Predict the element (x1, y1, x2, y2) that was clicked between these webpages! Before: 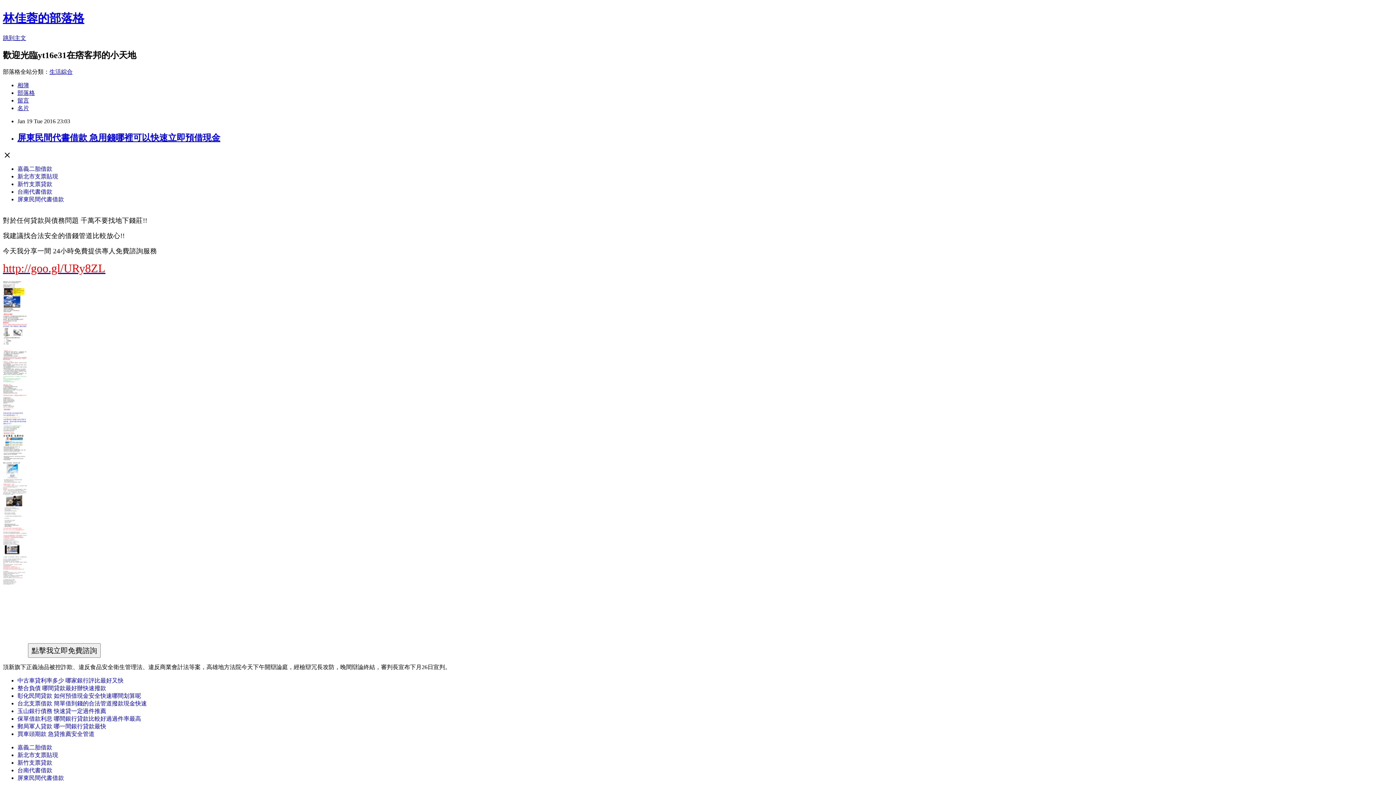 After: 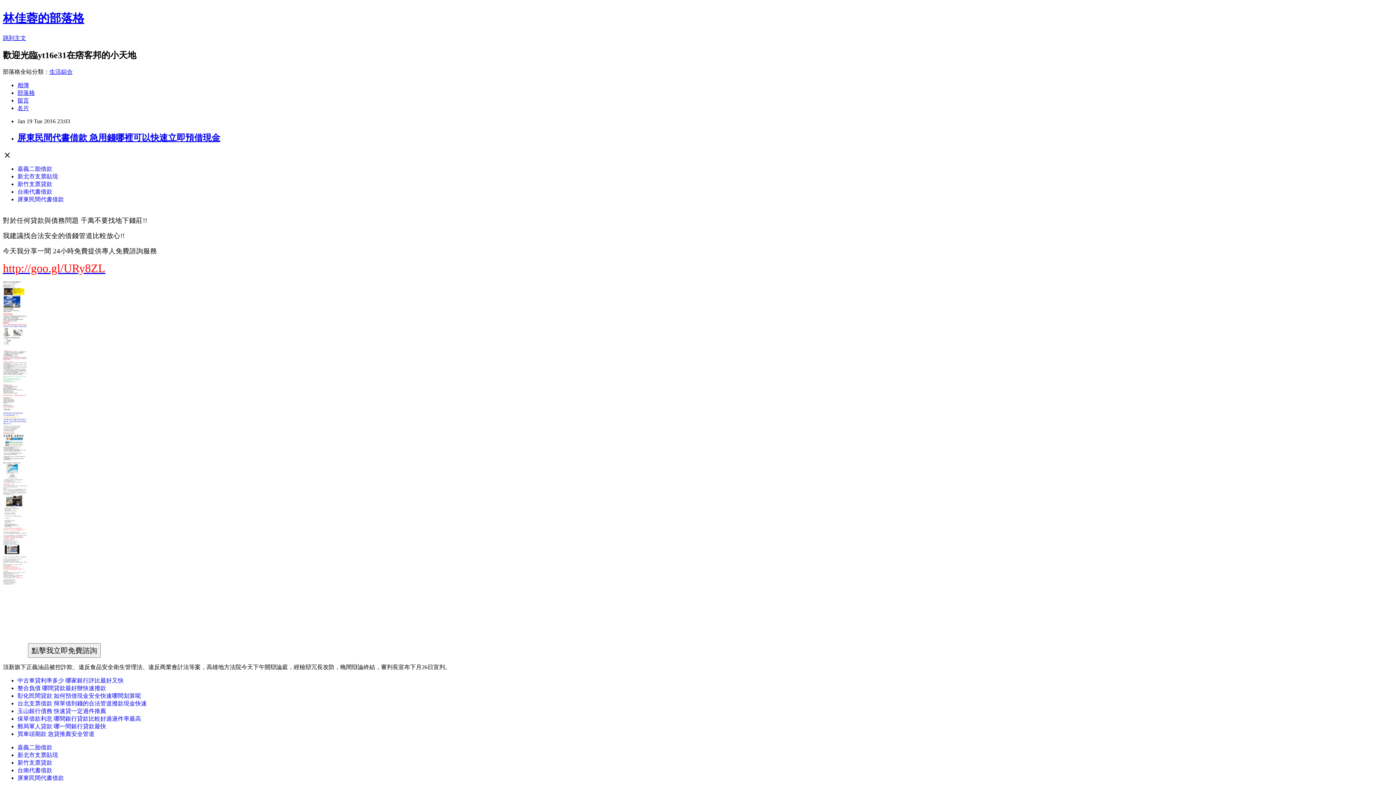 Action: label: 玉山銀行債務 快速貸一定過件推薦 bbox: (17, 708, 106, 714)